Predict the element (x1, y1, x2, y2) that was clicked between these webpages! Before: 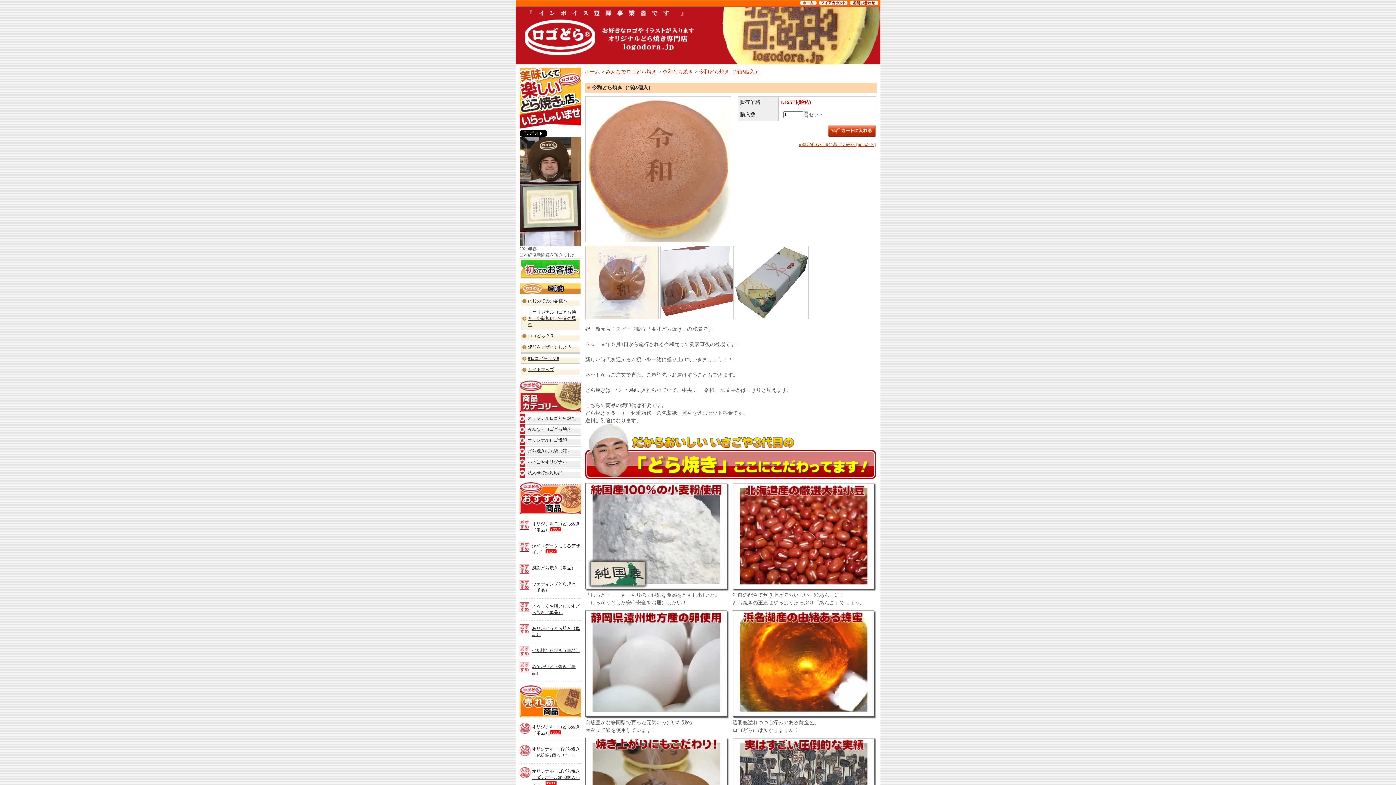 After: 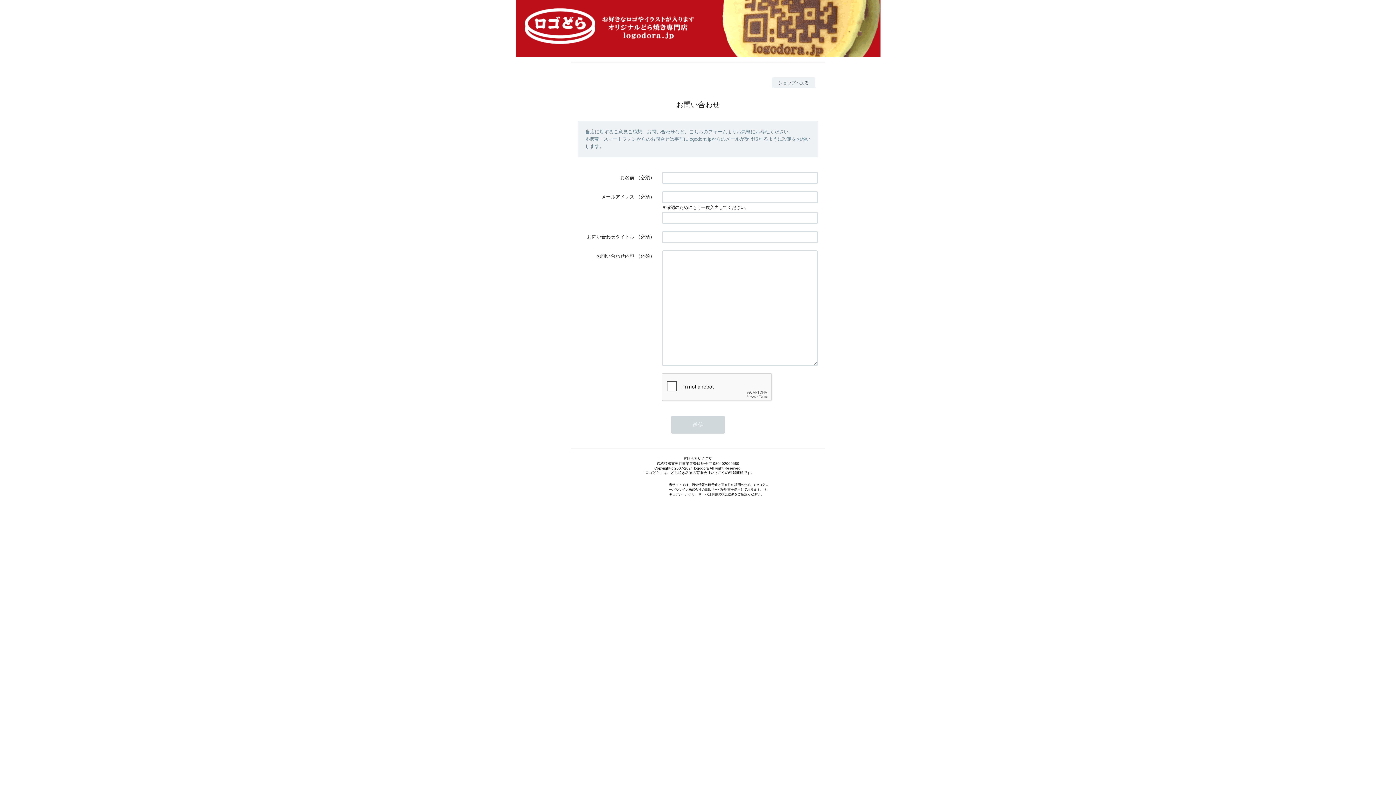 Action: bbox: (849, 0, 880, 6)